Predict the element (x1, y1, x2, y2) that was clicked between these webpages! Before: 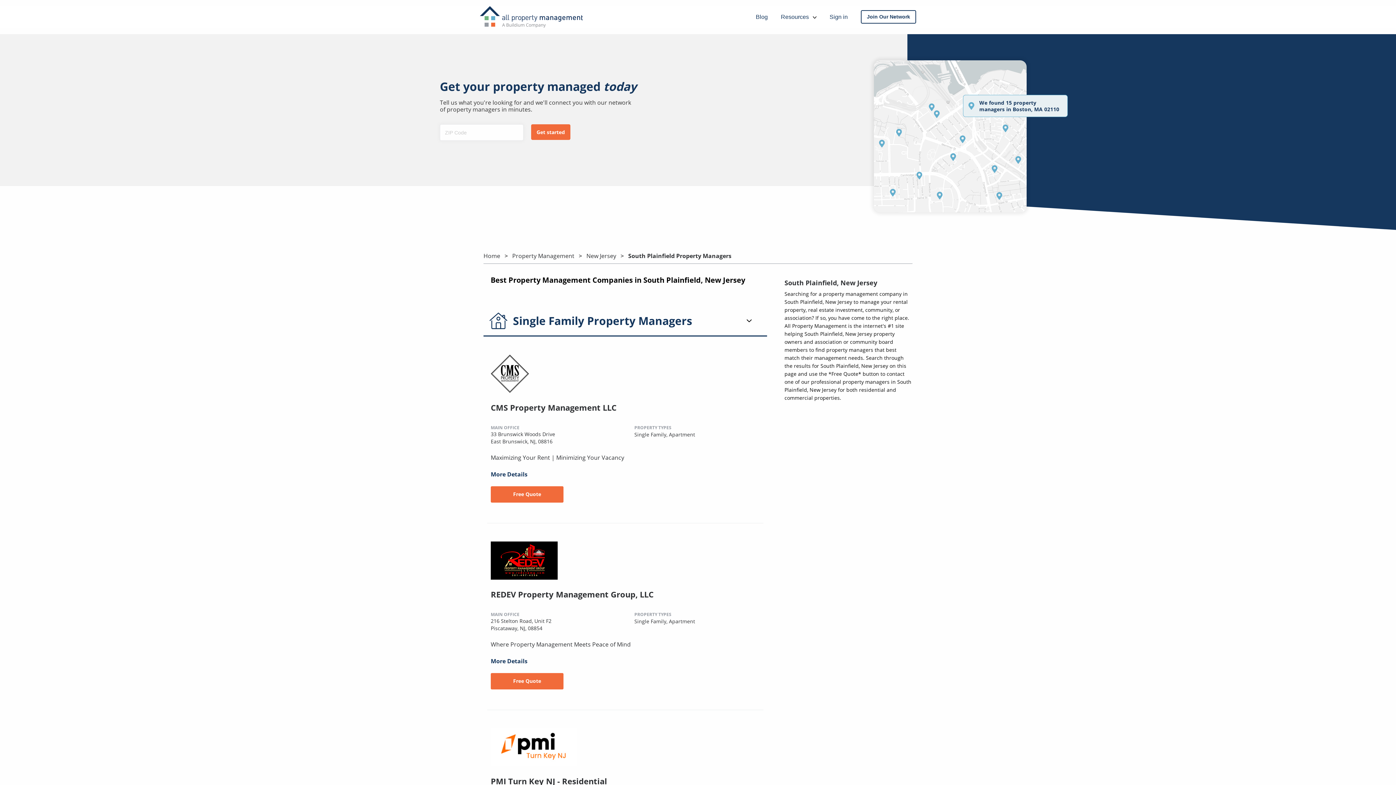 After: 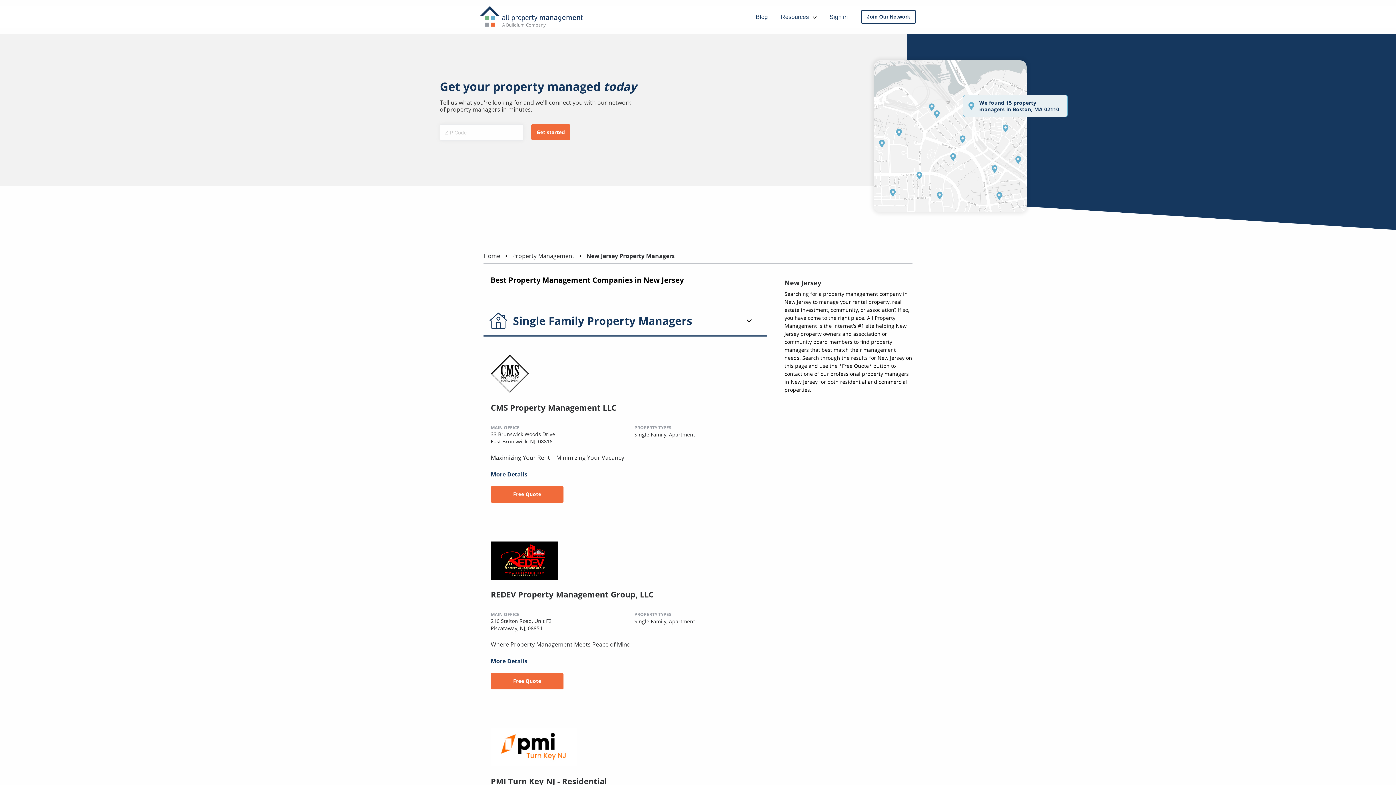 Action: label: New Jersey bbox: (586, 252, 616, 260)